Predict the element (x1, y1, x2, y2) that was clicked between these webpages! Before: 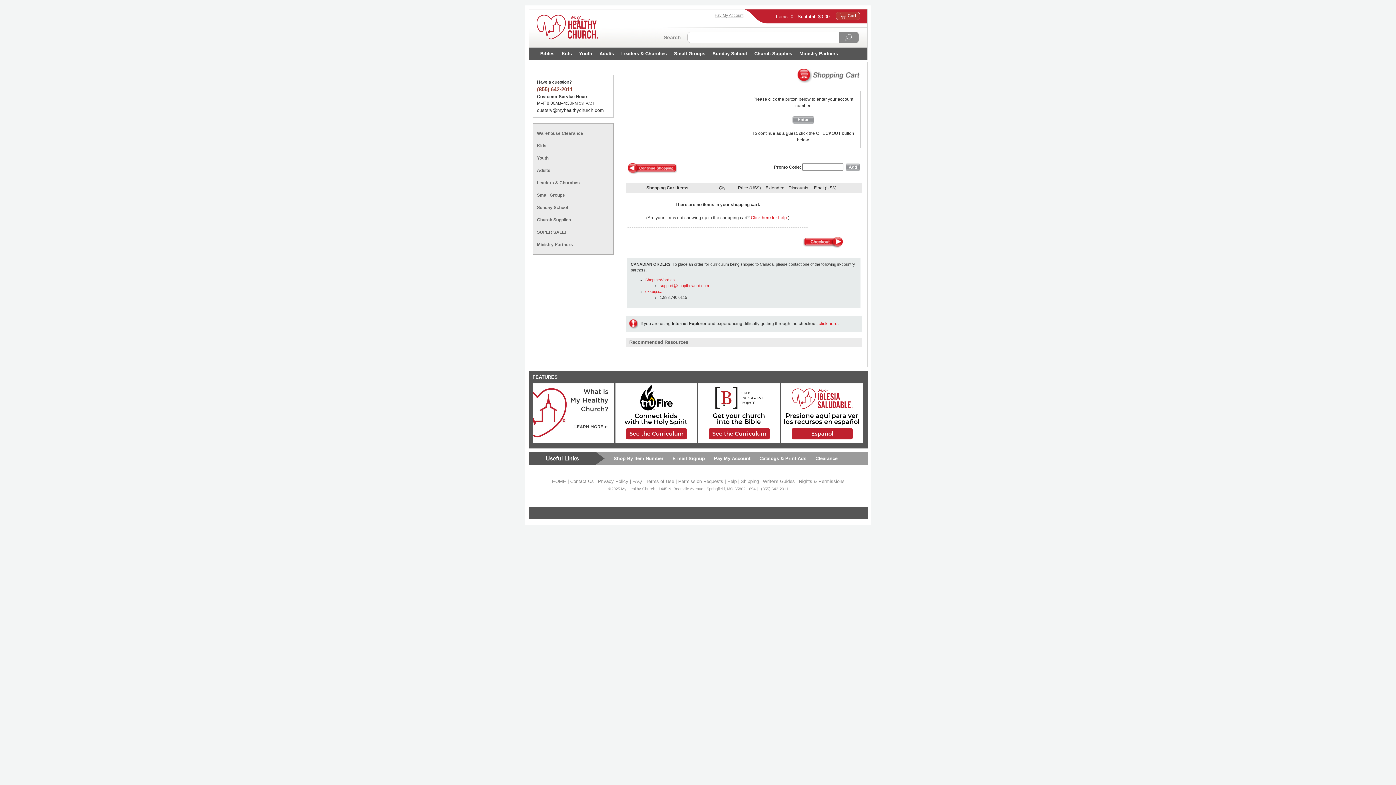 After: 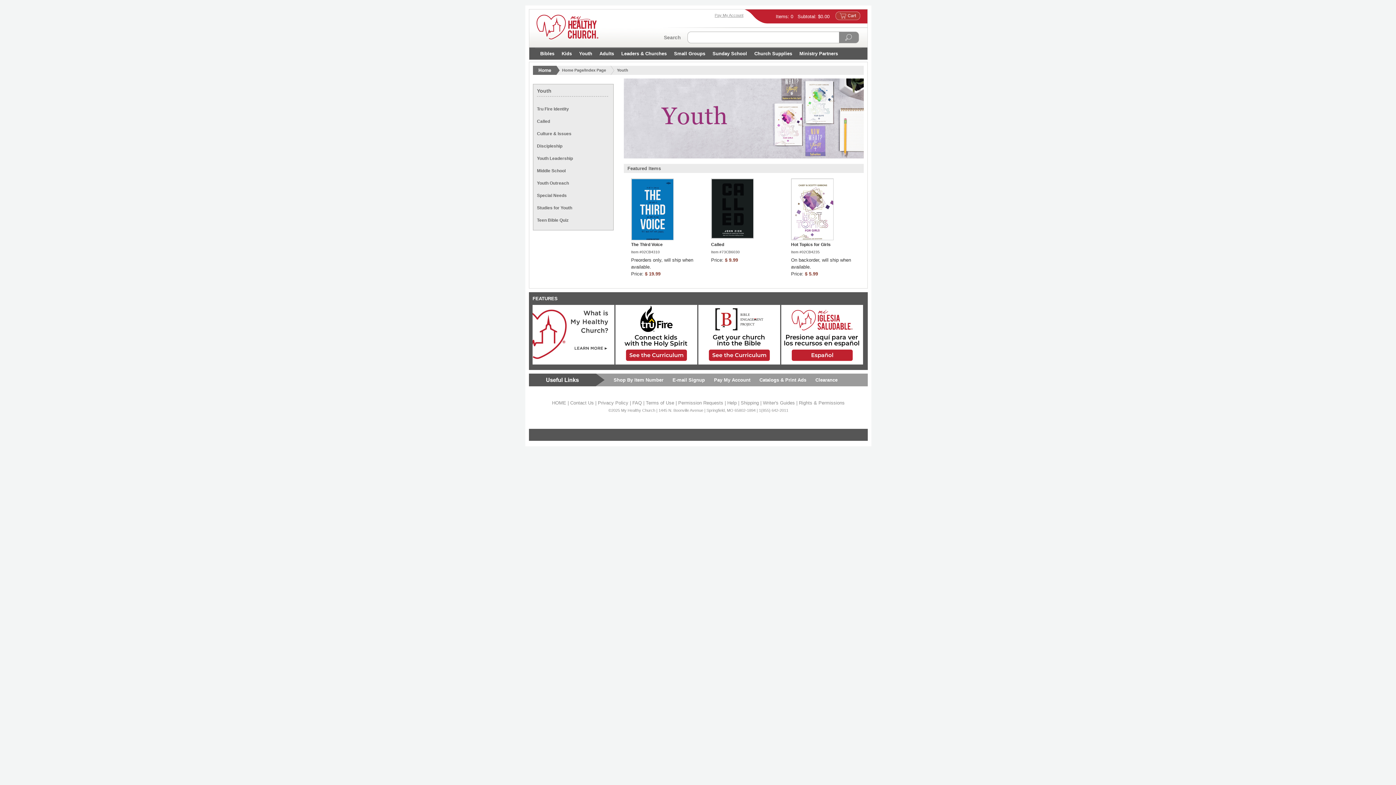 Action: bbox: (537, 155, 548, 160) label: Youth